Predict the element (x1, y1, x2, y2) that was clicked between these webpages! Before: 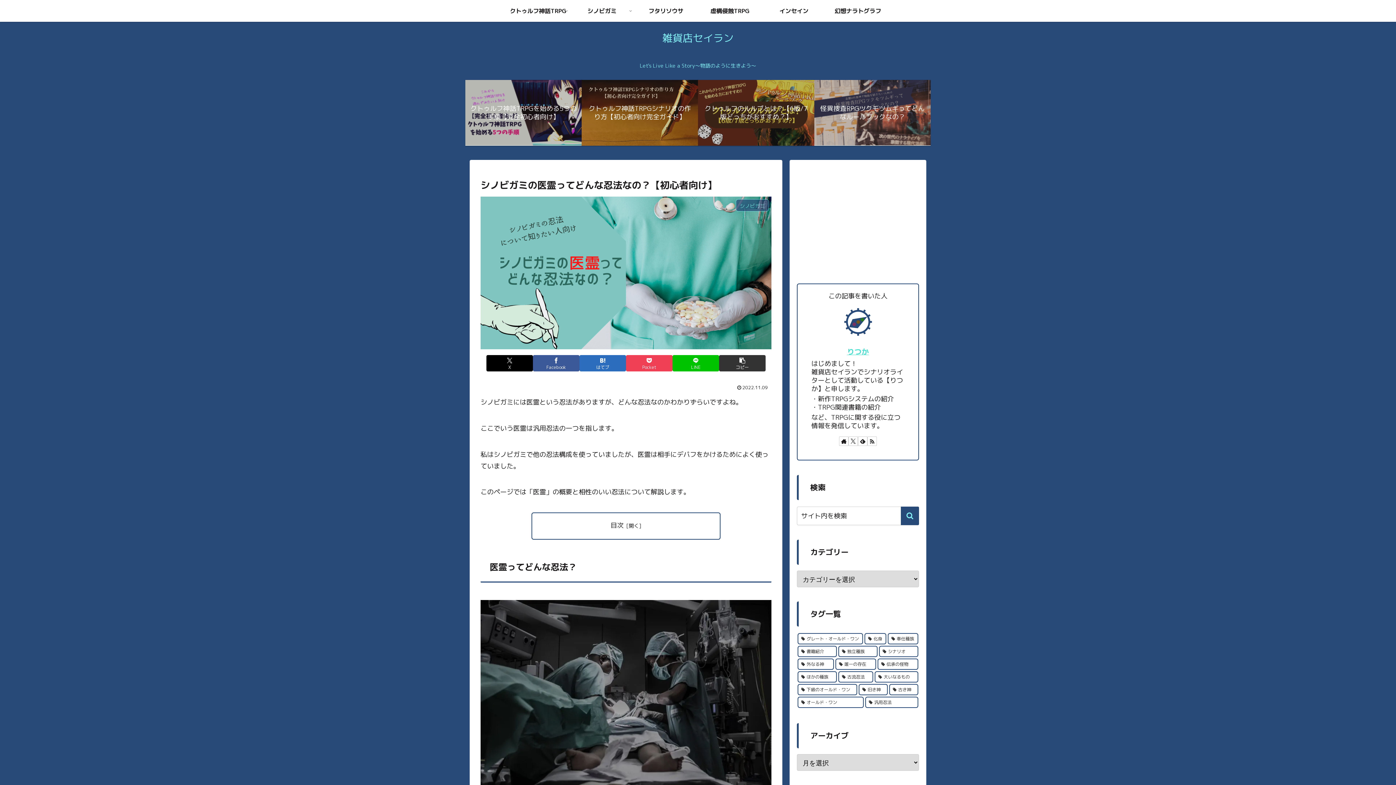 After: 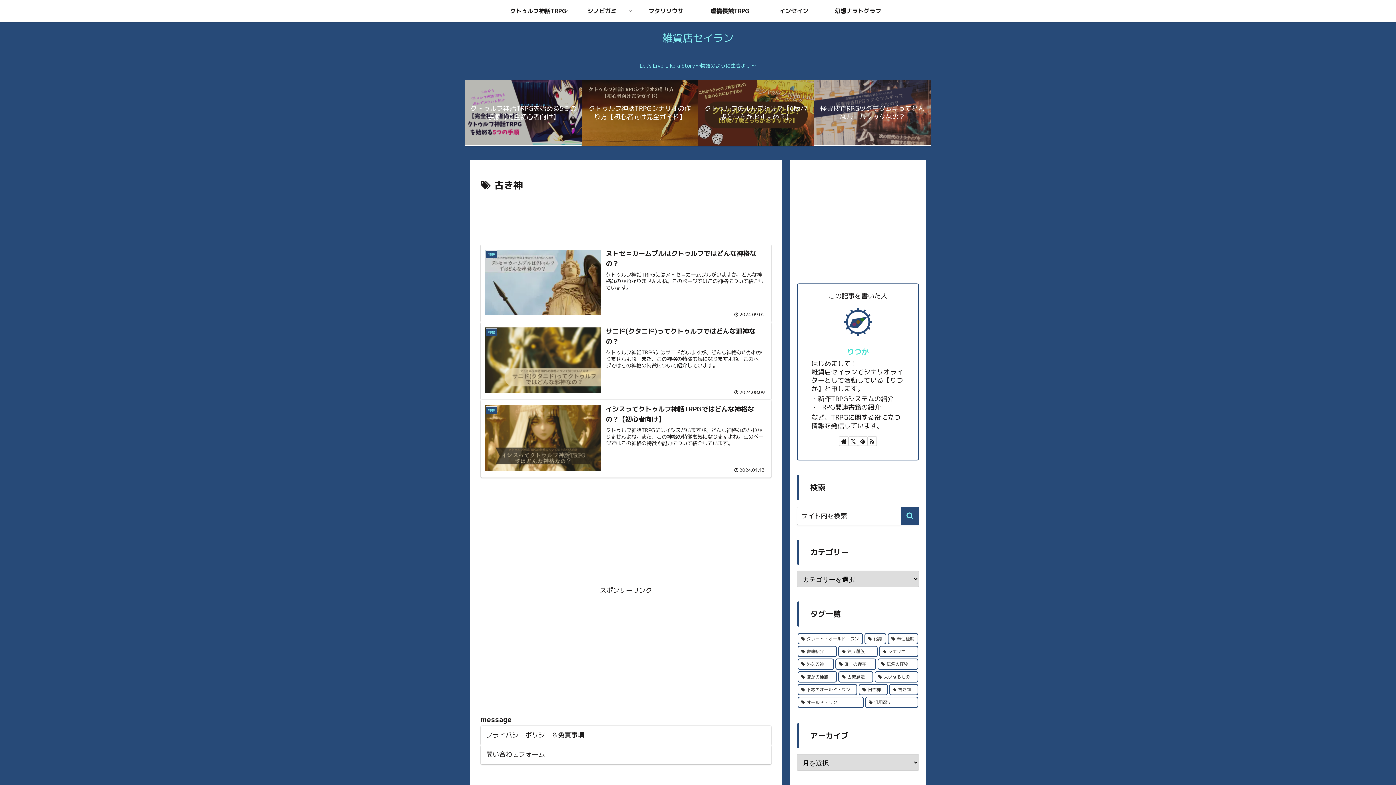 Action: bbox: (889, 582, 918, 593) label: 古き神 (3個の項目)